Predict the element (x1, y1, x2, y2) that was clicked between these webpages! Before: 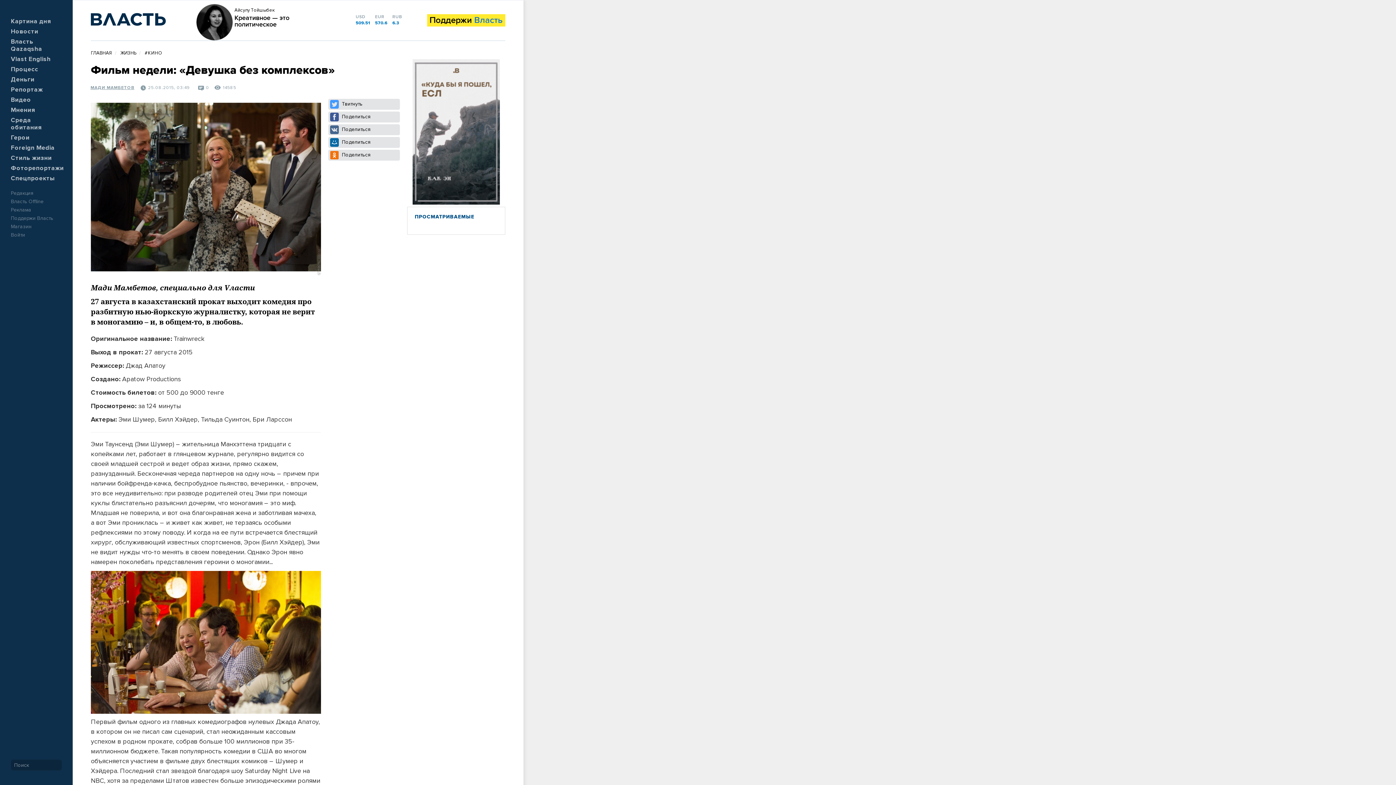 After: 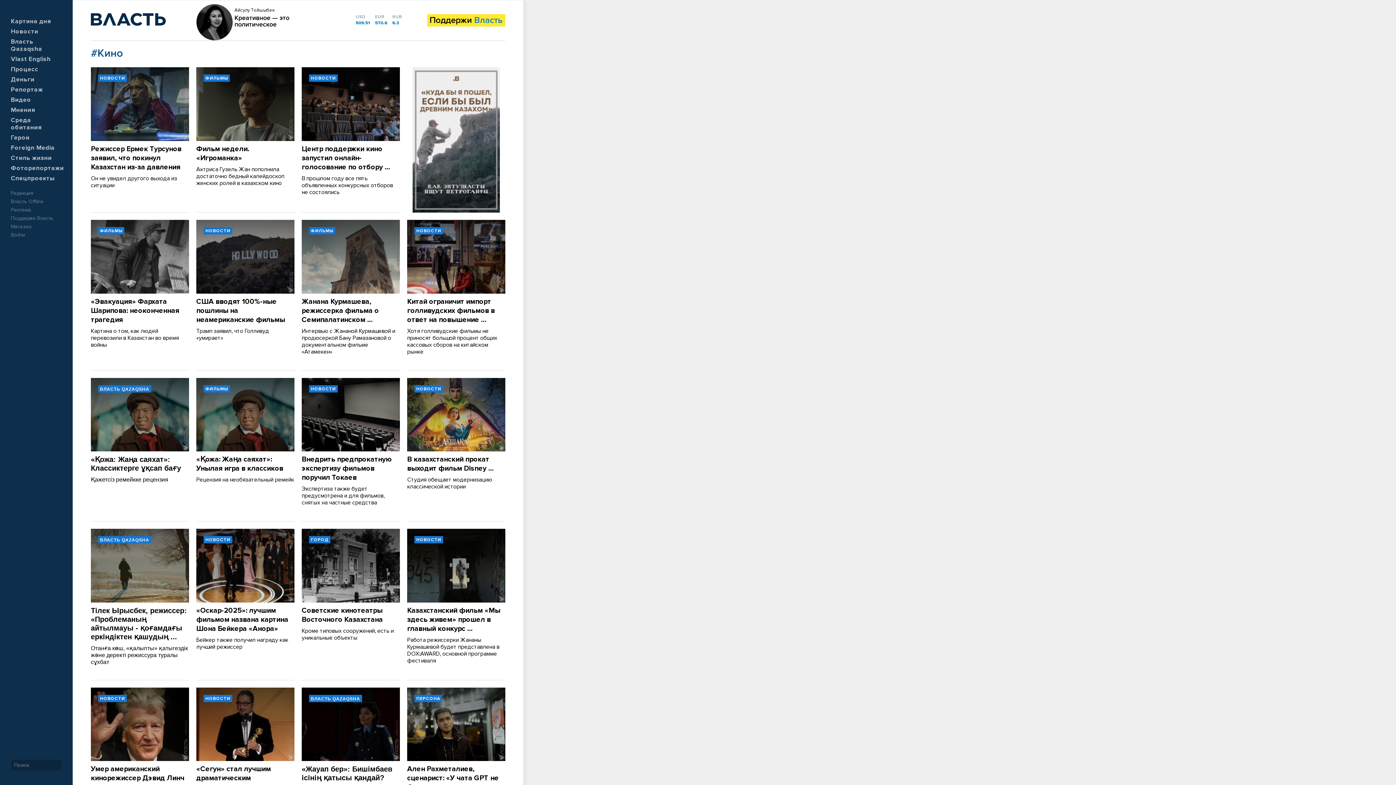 Action: bbox: (144, 50, 162, 55) label: #КИНО